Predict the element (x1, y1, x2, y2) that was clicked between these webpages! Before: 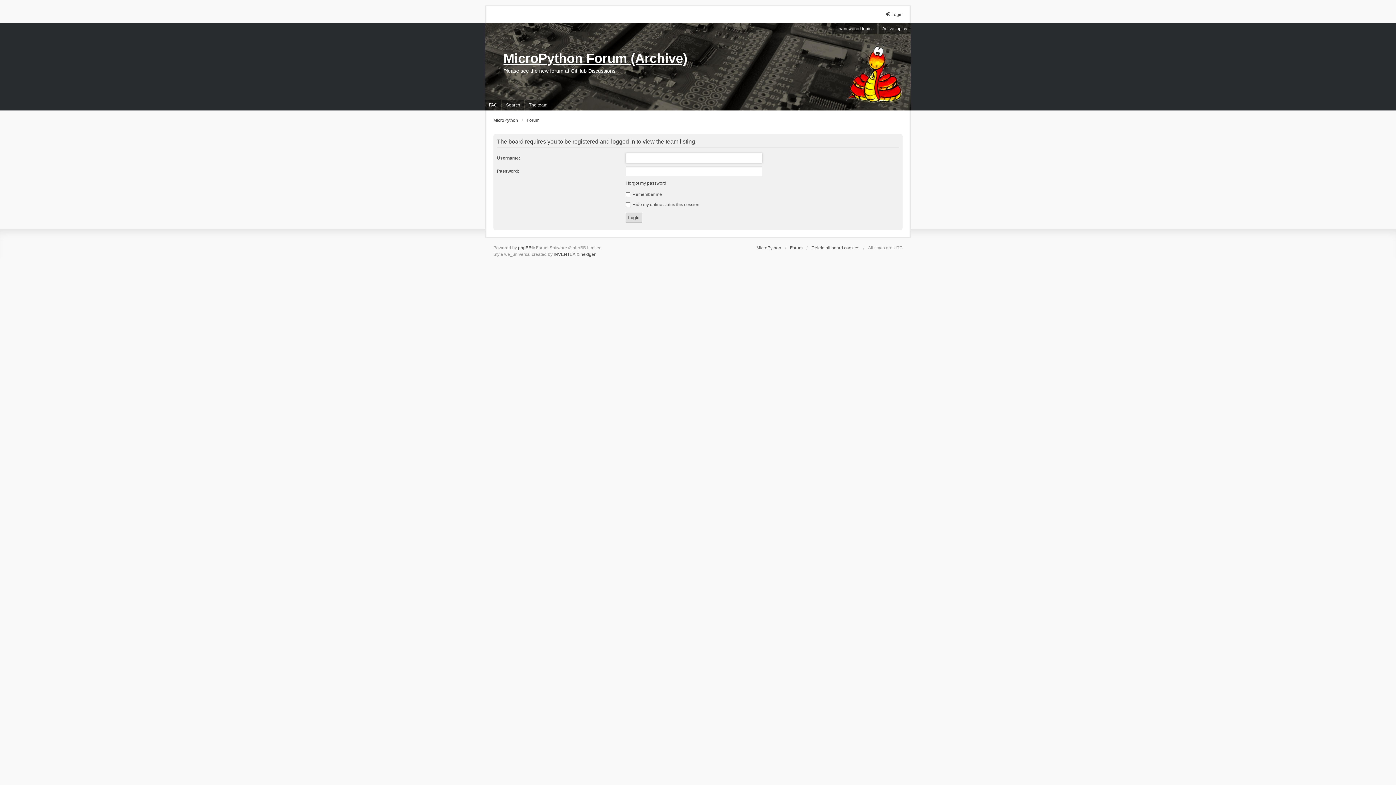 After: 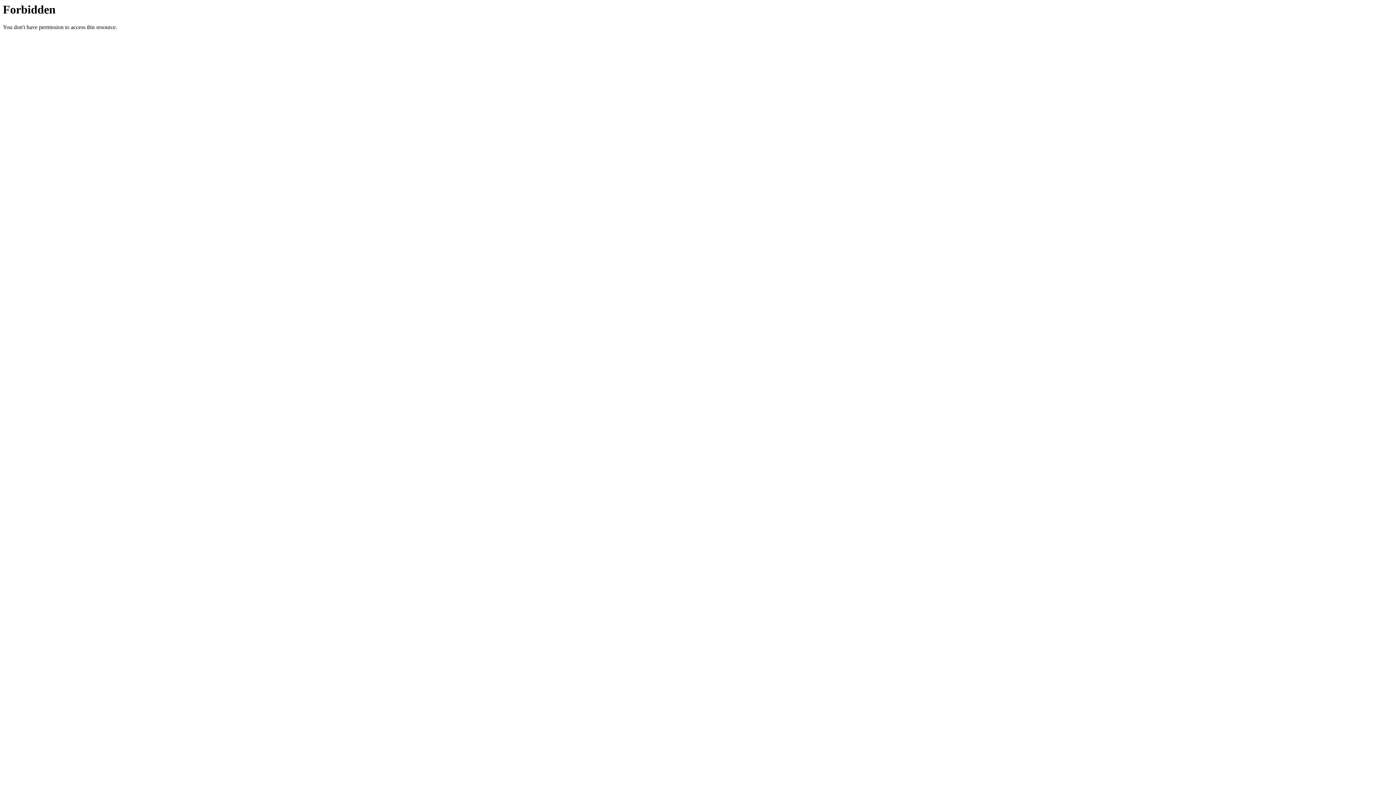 Action: bbox: (580, 251, 596, 257) label: nextgen